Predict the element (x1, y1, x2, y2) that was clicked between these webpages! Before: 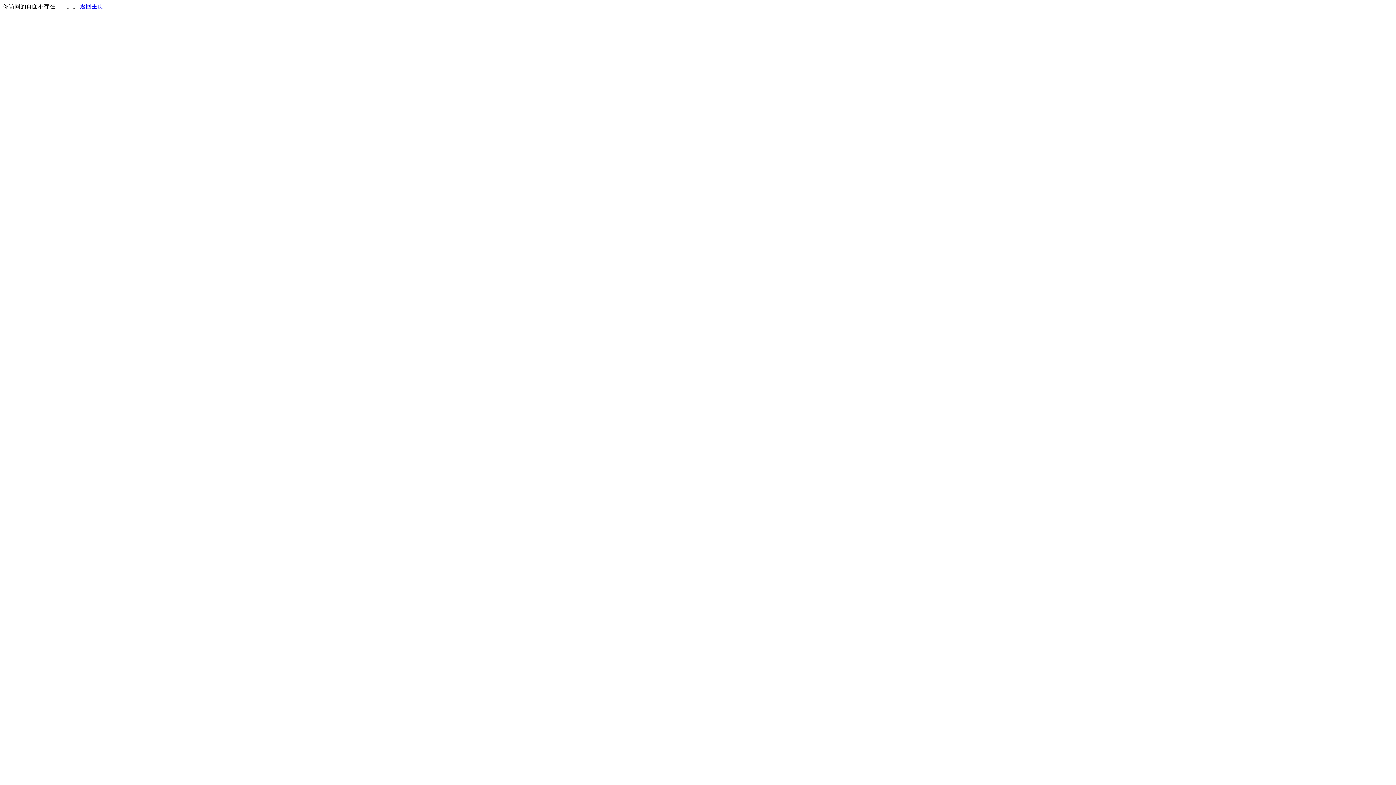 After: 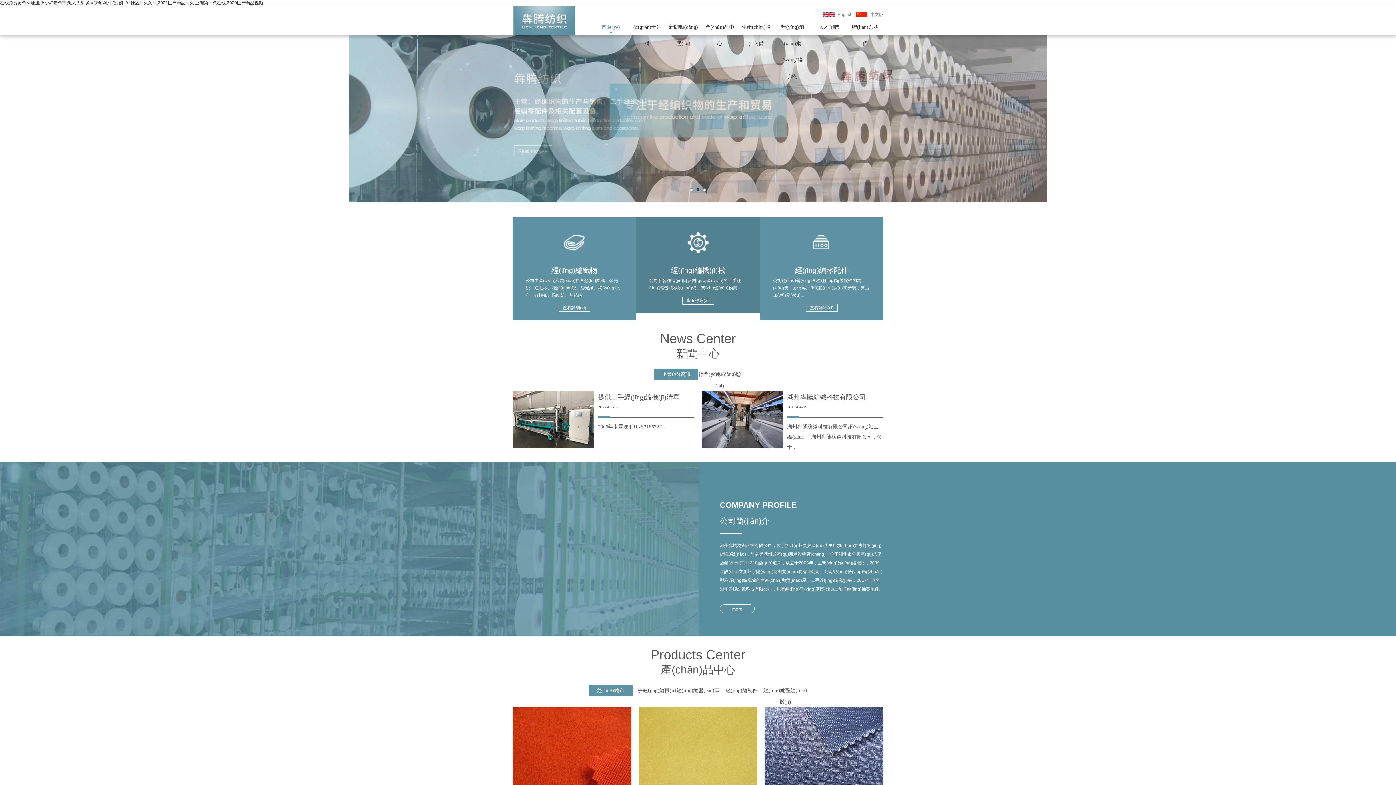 Action: bbox: (80, 3, 103, 9) label: 返回主页